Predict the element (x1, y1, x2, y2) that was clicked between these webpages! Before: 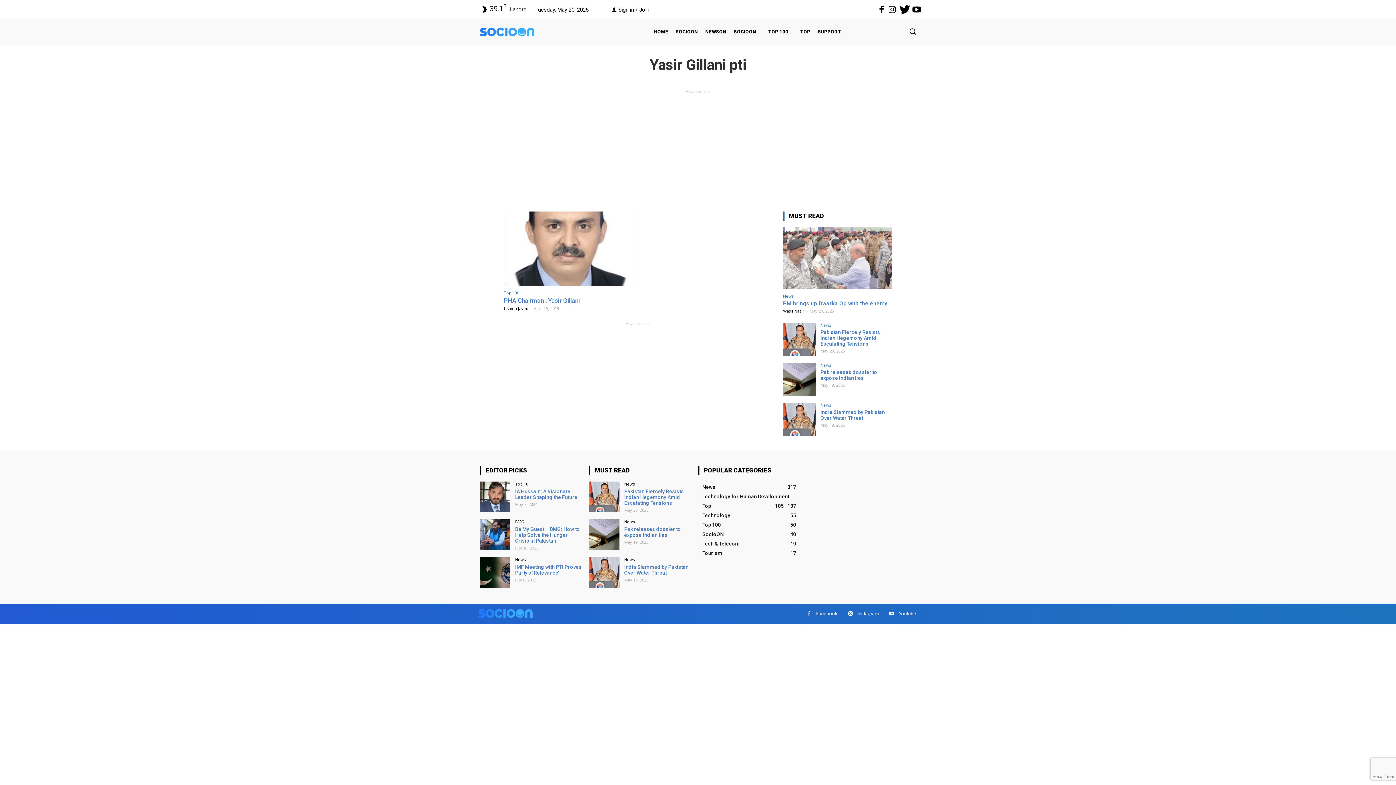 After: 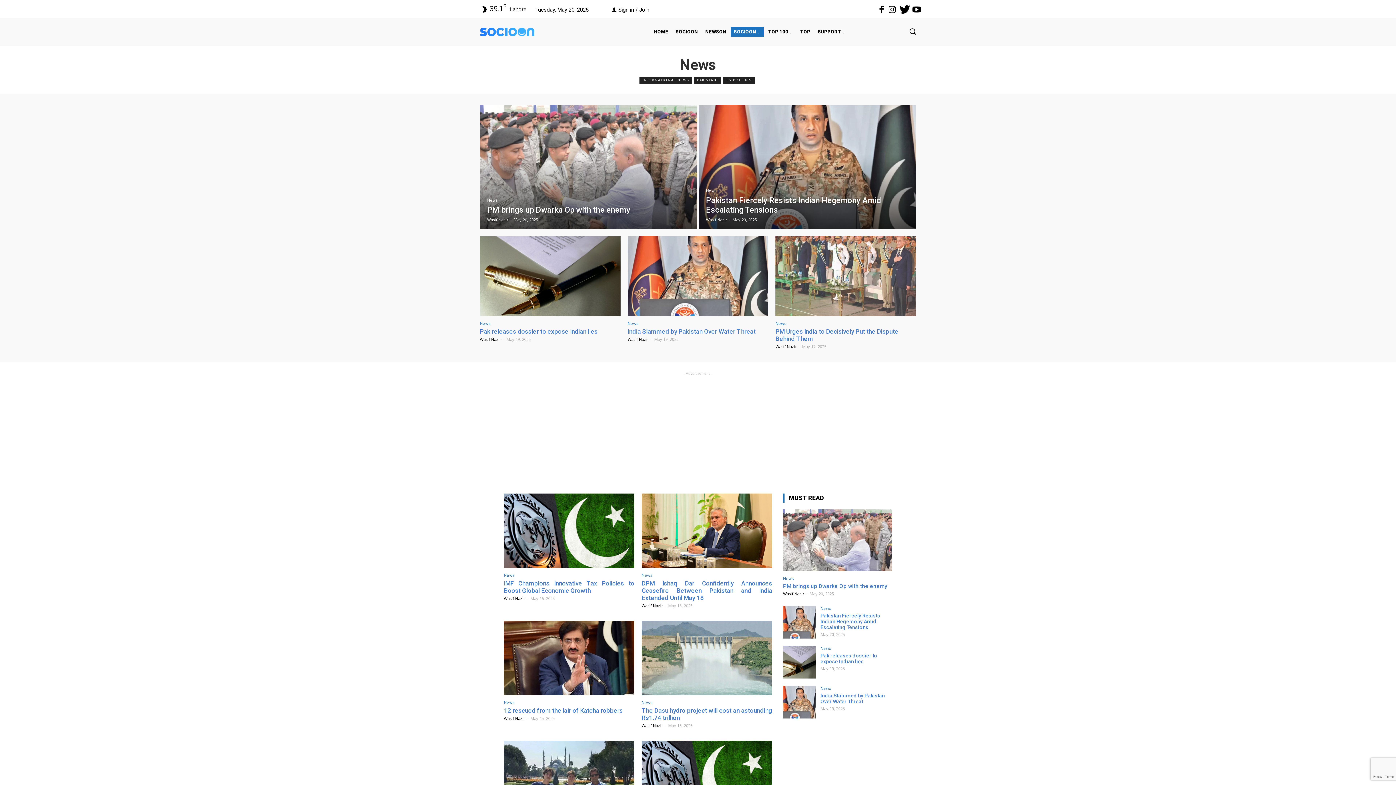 Action: label: News
317 bbox: (702, 484, 715, 490)